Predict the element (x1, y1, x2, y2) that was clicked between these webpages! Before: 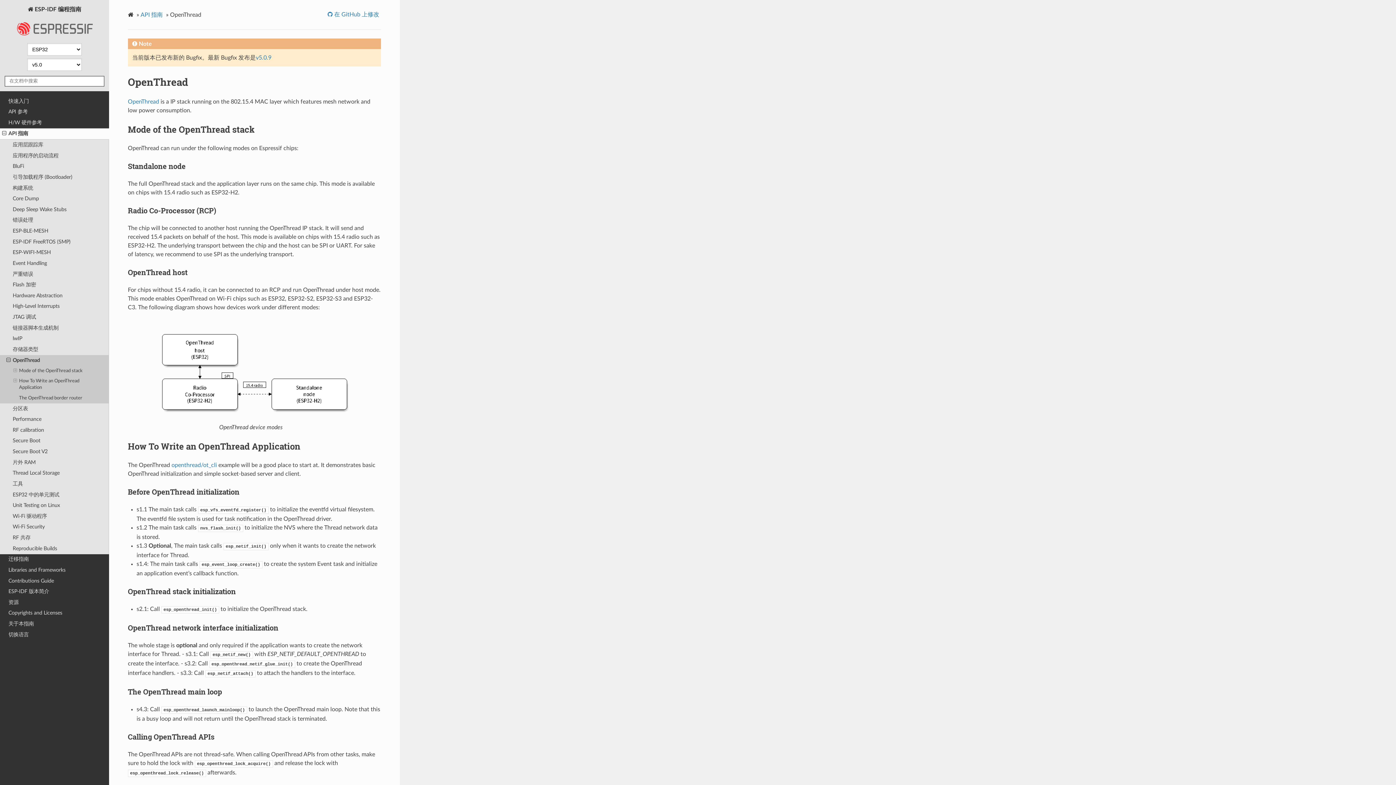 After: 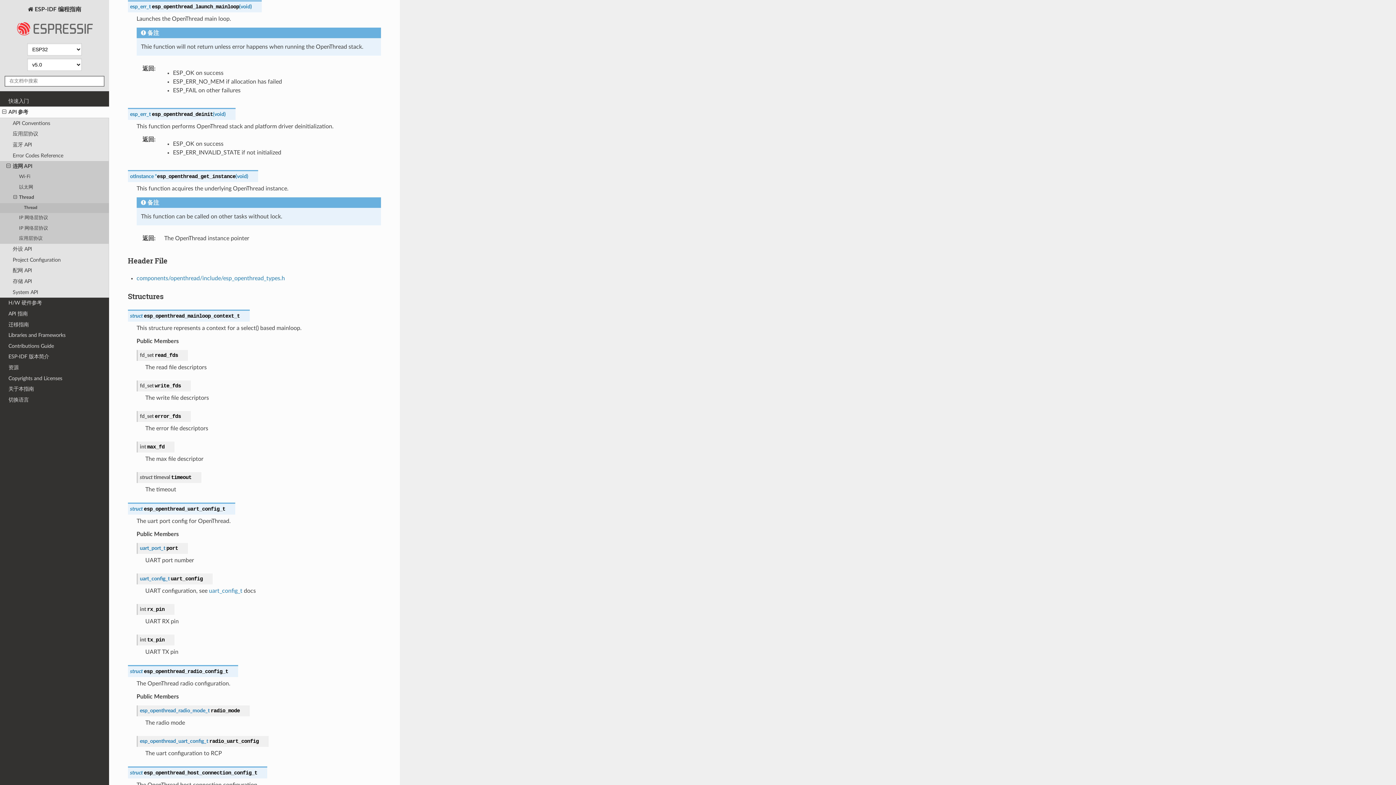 Action: bbox: (161, 706, 247, 712) label: esp_openthread_launch_mainloop()